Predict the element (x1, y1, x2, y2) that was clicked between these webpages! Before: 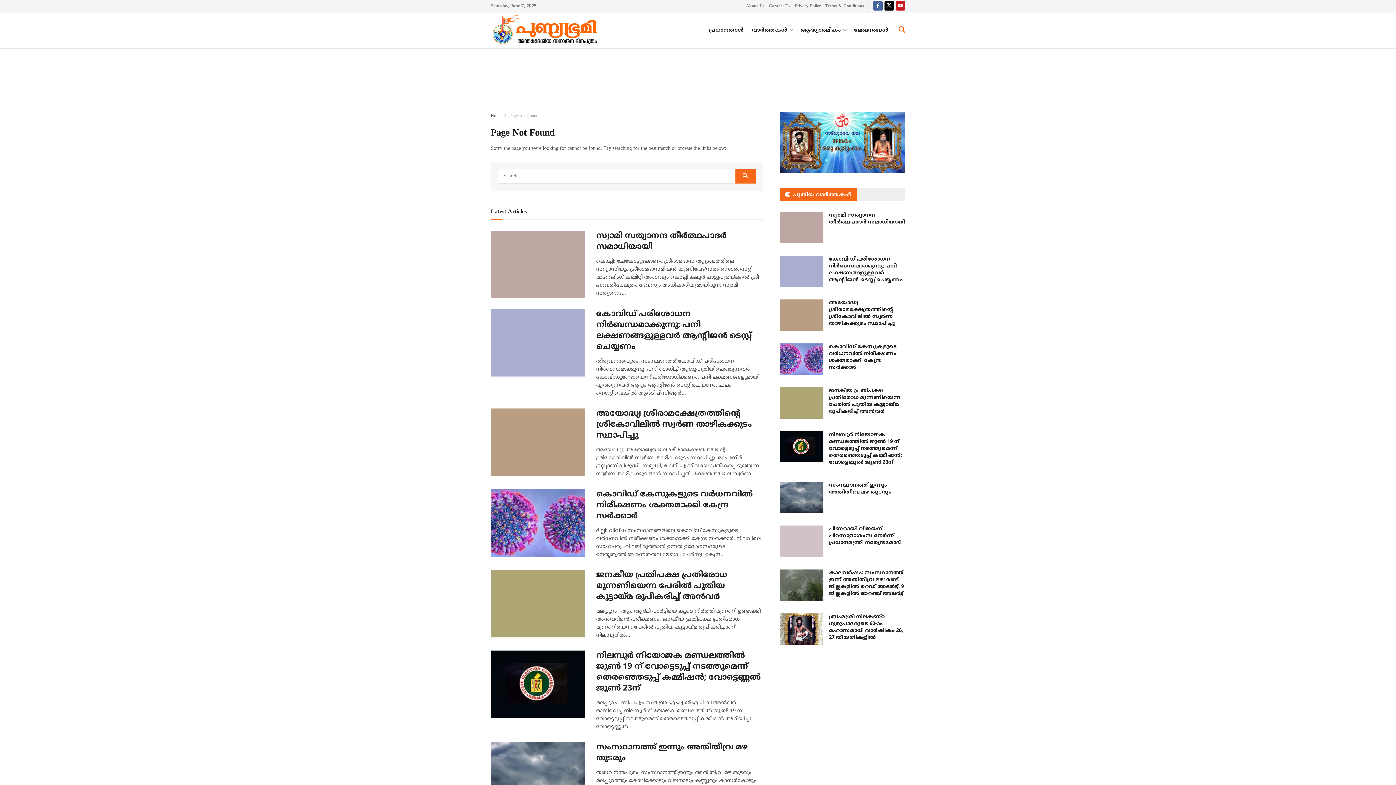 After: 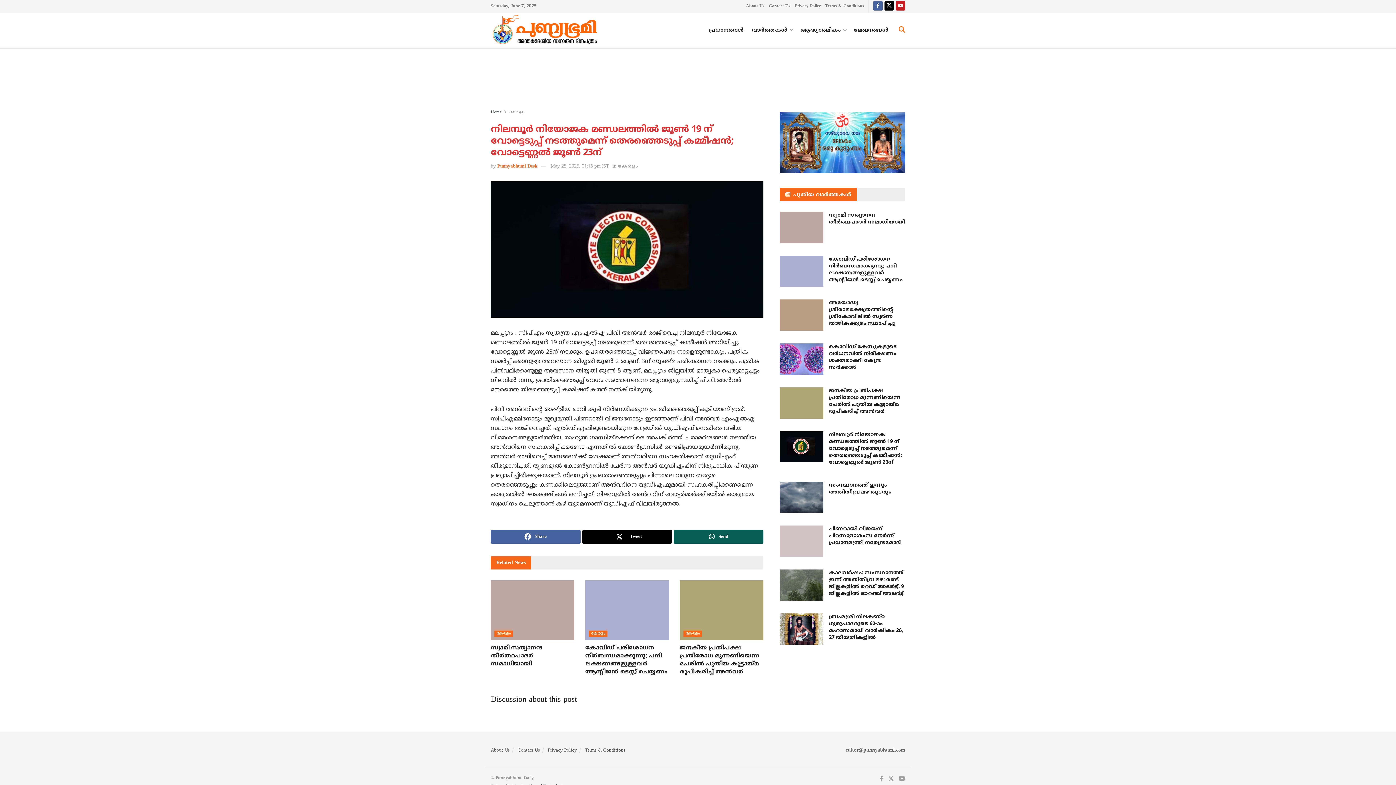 Action: label: Read article: നിലമ്പൂര്‍ നിയോജക മണ്ഡലത്തില്‍ ജൂണ്‍ 19 ന് വോട്ടെടുപ്പ് നടത്തുമെന്ന് തെരഞ്ഞെടുപ്പ് കമ്മീഷന്‍; വോട്ടെണ്ണല്‍ ജൂണ്‍ 23ന് bbox: (780, 431, 823, 462)